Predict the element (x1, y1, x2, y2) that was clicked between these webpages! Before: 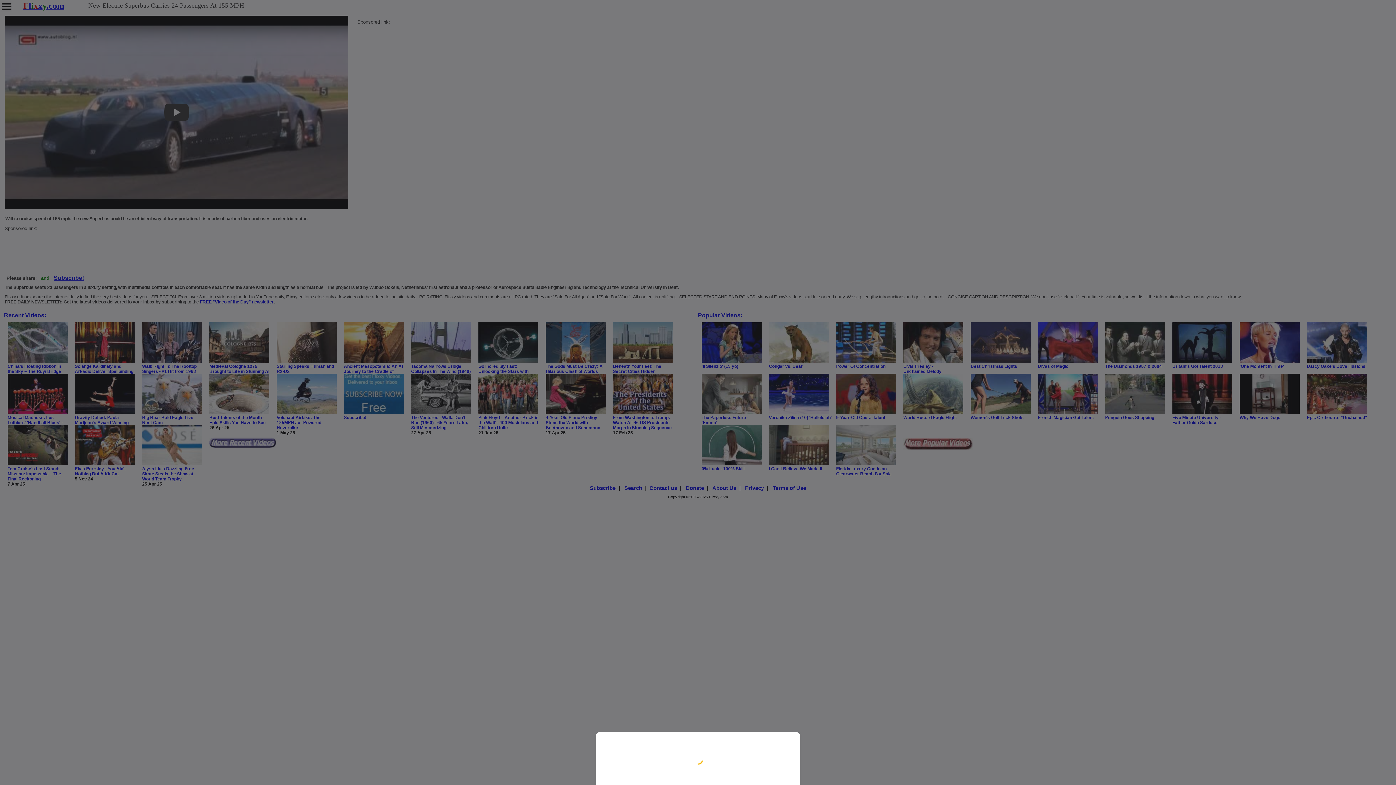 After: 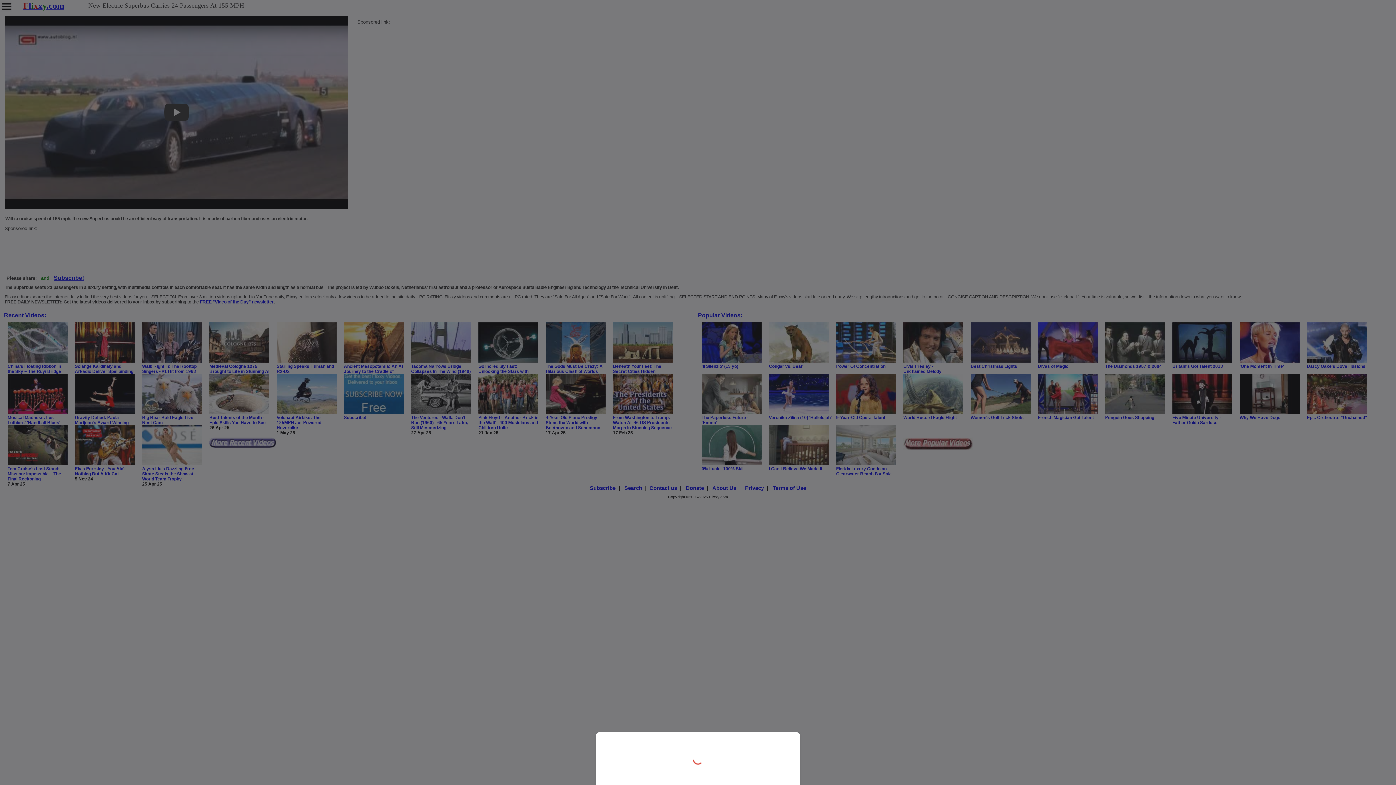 Action: bbox: (0, 0, 1396, 785)